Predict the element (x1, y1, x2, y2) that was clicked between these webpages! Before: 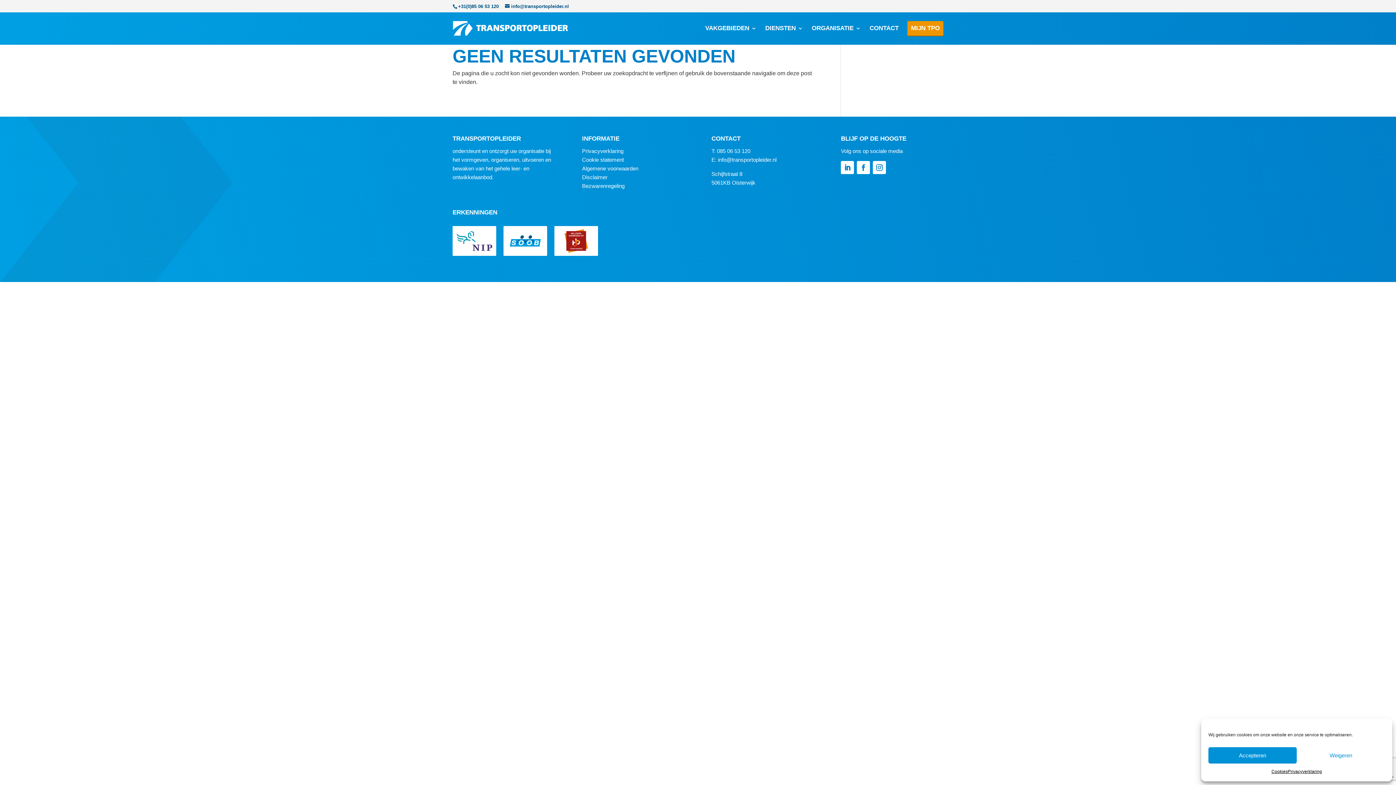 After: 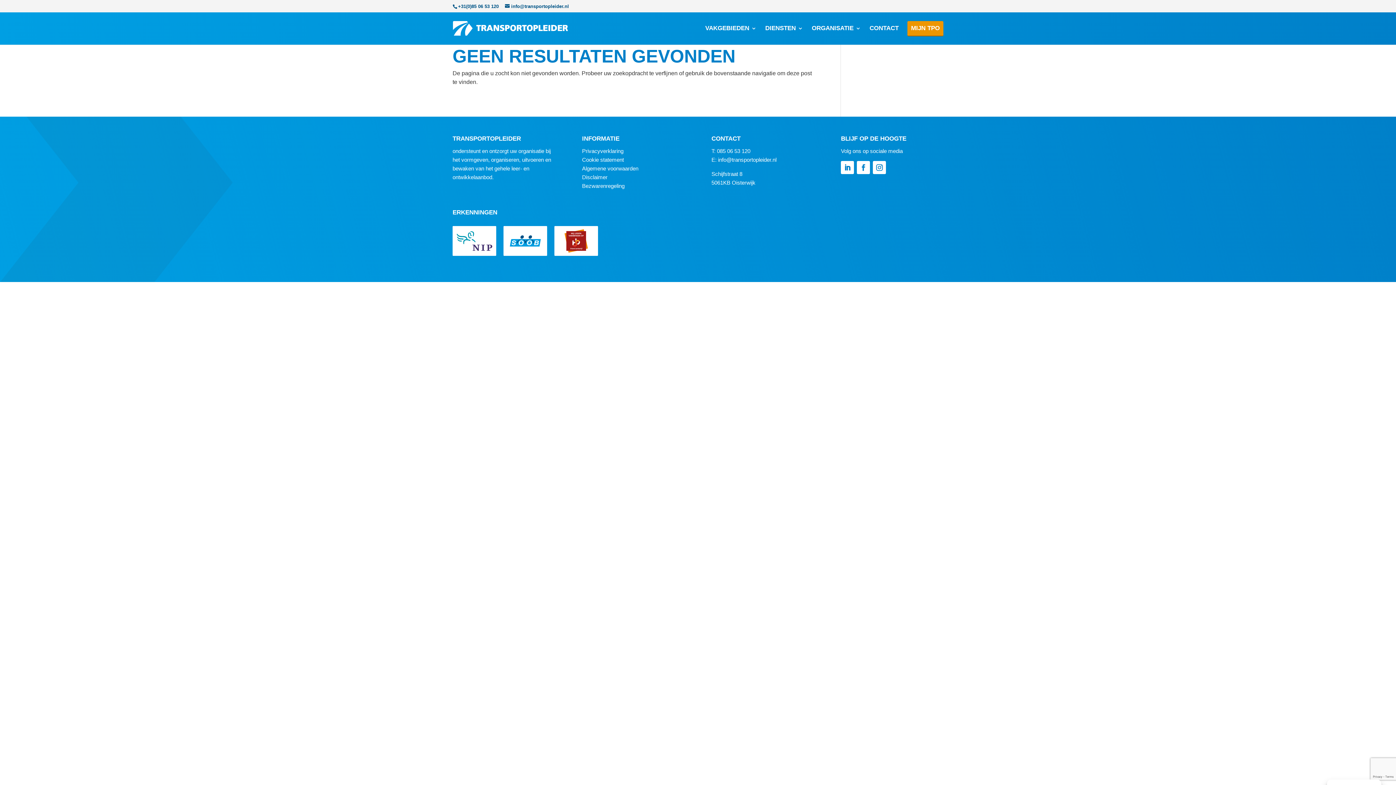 Action: label: Accepteren bbox: (1208, 747, 1297, 764)